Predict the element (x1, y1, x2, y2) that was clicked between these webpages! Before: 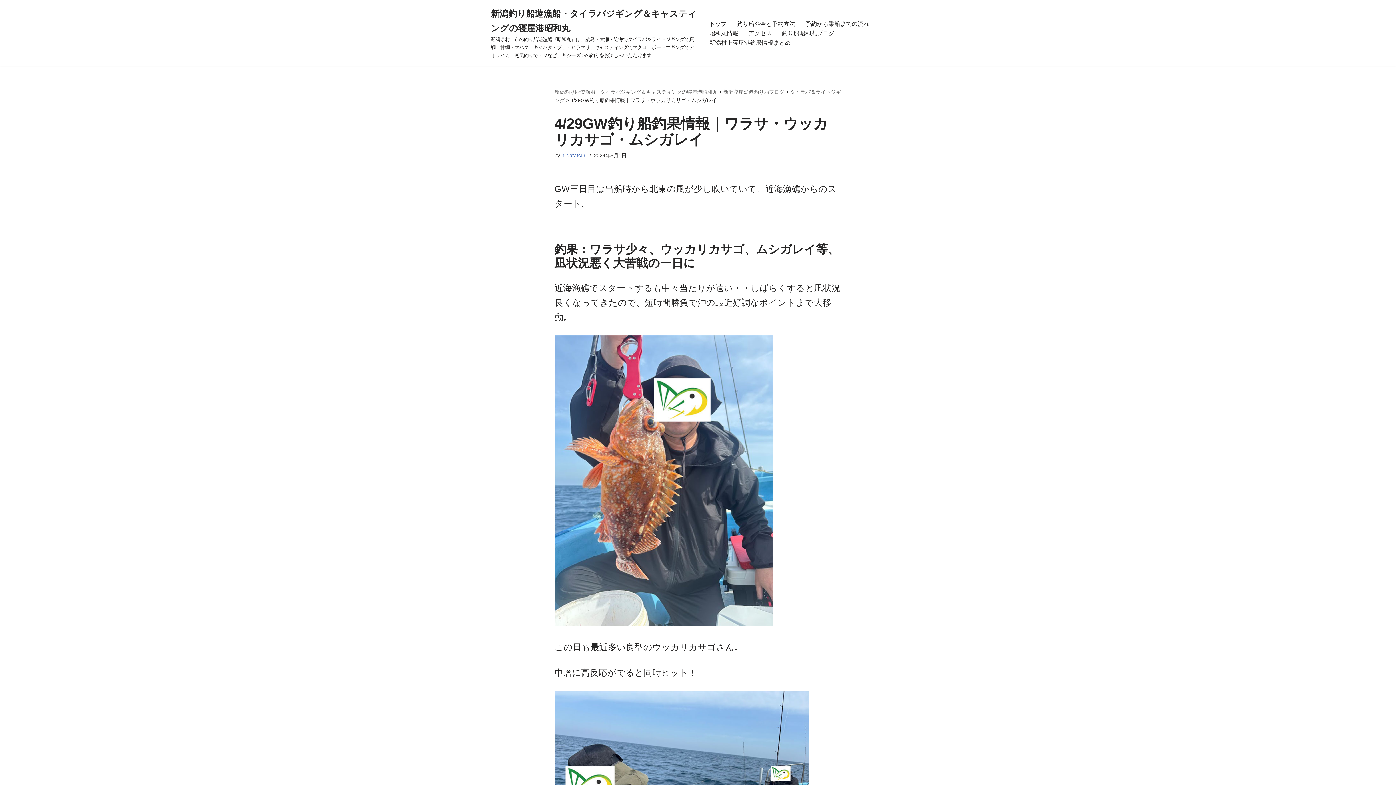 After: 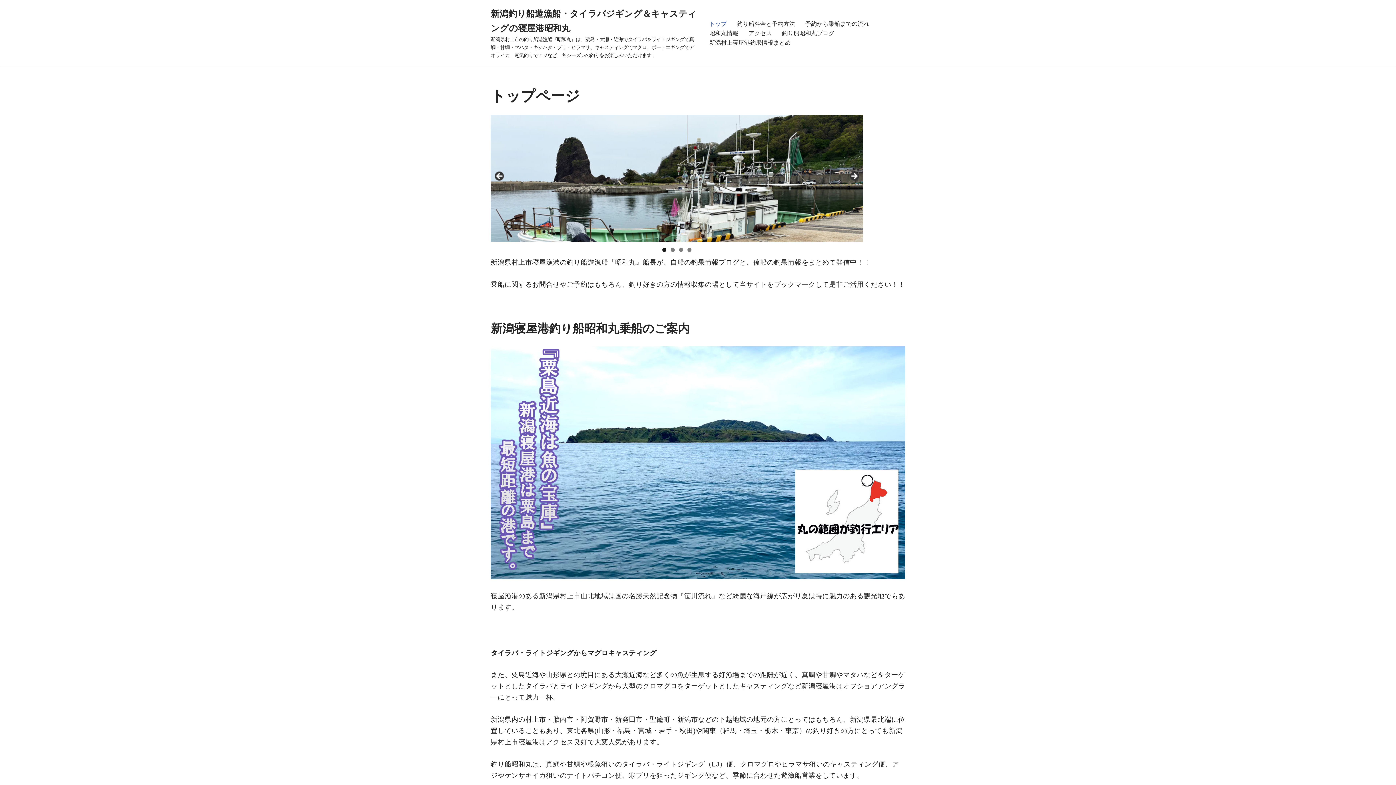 Action: label: 新潟釣り船遊漁船・タイラバジギング＆キャスティングの寝屋港昭和丸 新潟県村上市の釣り船遊漁船『昭和丸』は、粟島・大瀬・近海でタイラバ＆ライトジギングで真鯛・甘鯛・マハタ・キジハタ・ブリ・ヒラマサ、キャスティングでマグロ、ボートエギングでアオリイカ、電気釣りでアジなど、各シーズンの釣りをお楽しみいただけます！ bbox: (490, 6, 697, 59)